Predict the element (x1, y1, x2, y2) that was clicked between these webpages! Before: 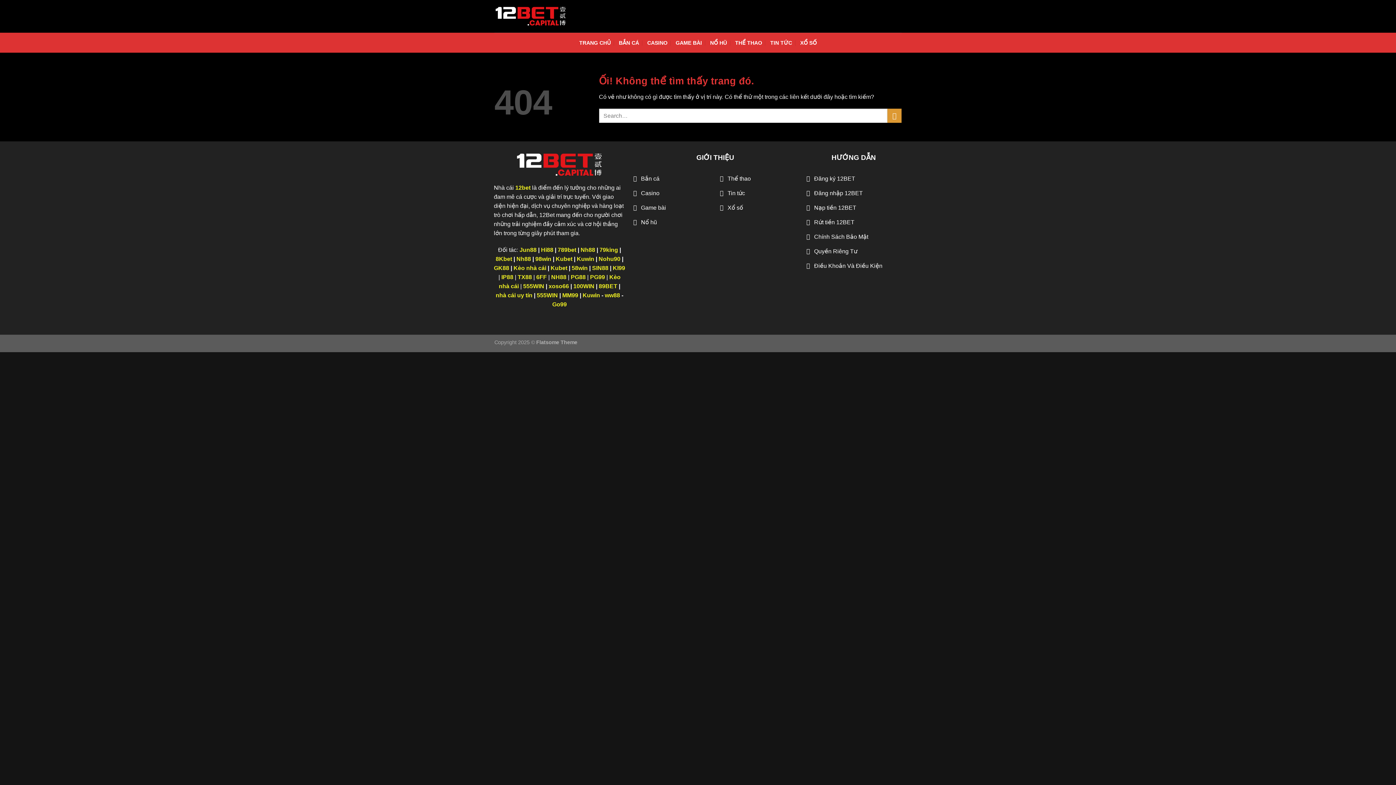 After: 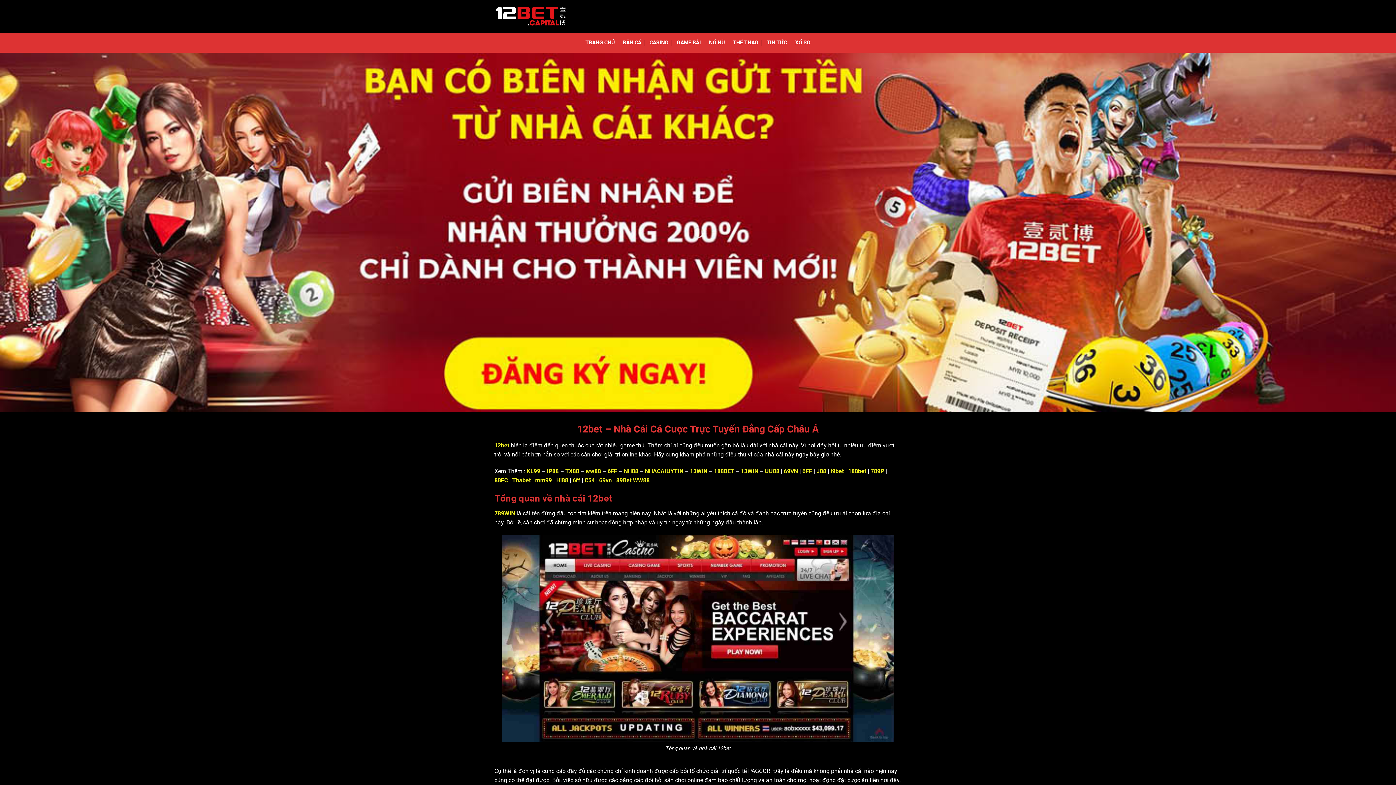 Action: bbox: (494, 5, 567, 26)